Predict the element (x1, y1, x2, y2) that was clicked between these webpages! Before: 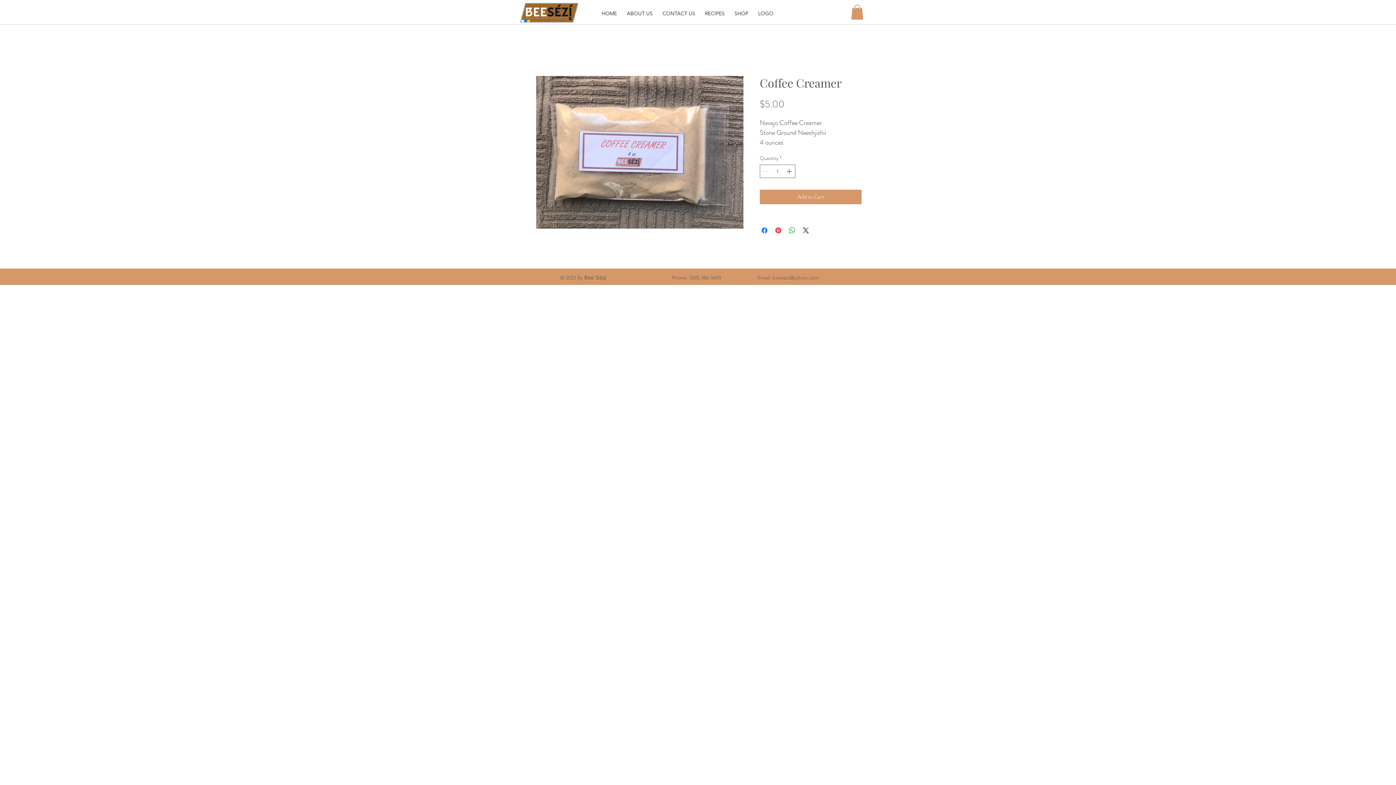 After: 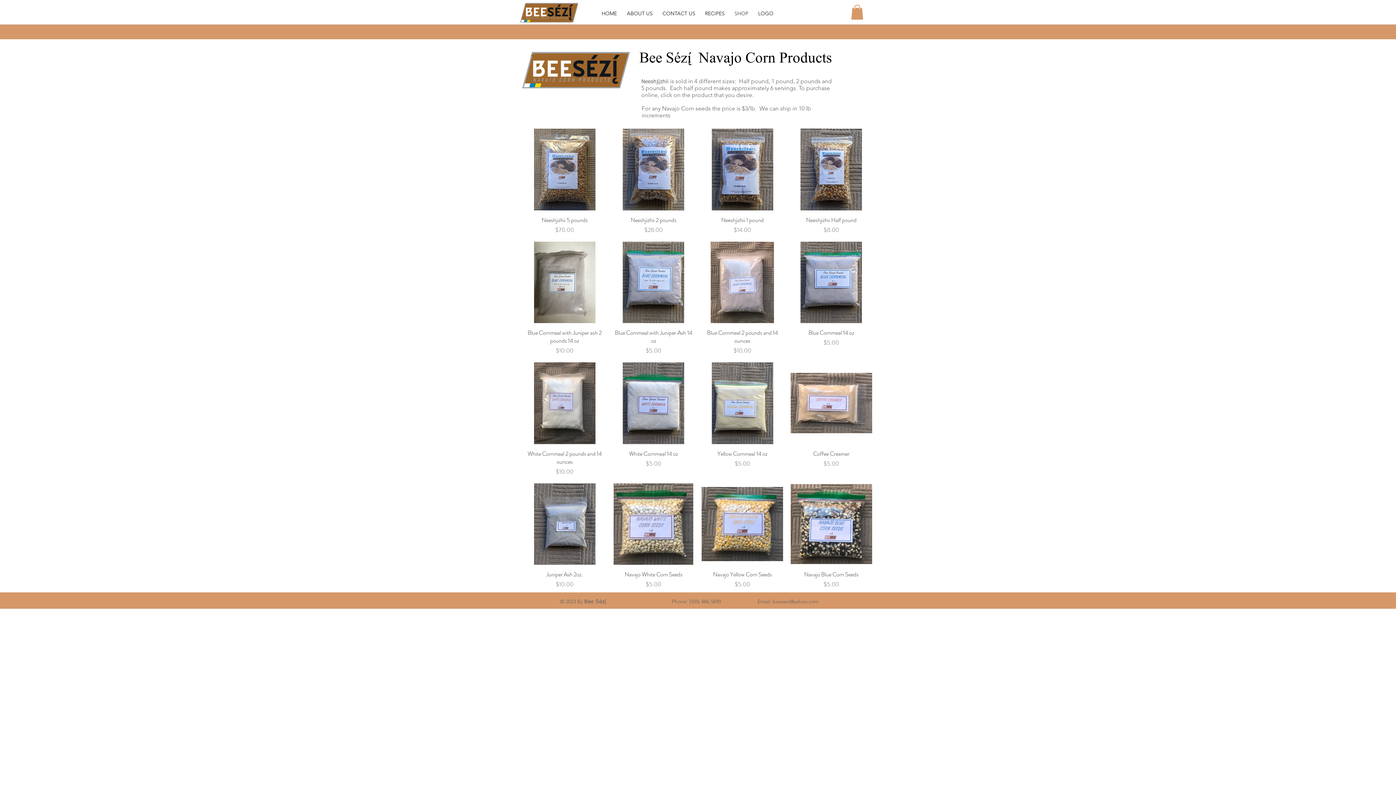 Action: label: SHOP bbox: (729, 10, 753, 16)